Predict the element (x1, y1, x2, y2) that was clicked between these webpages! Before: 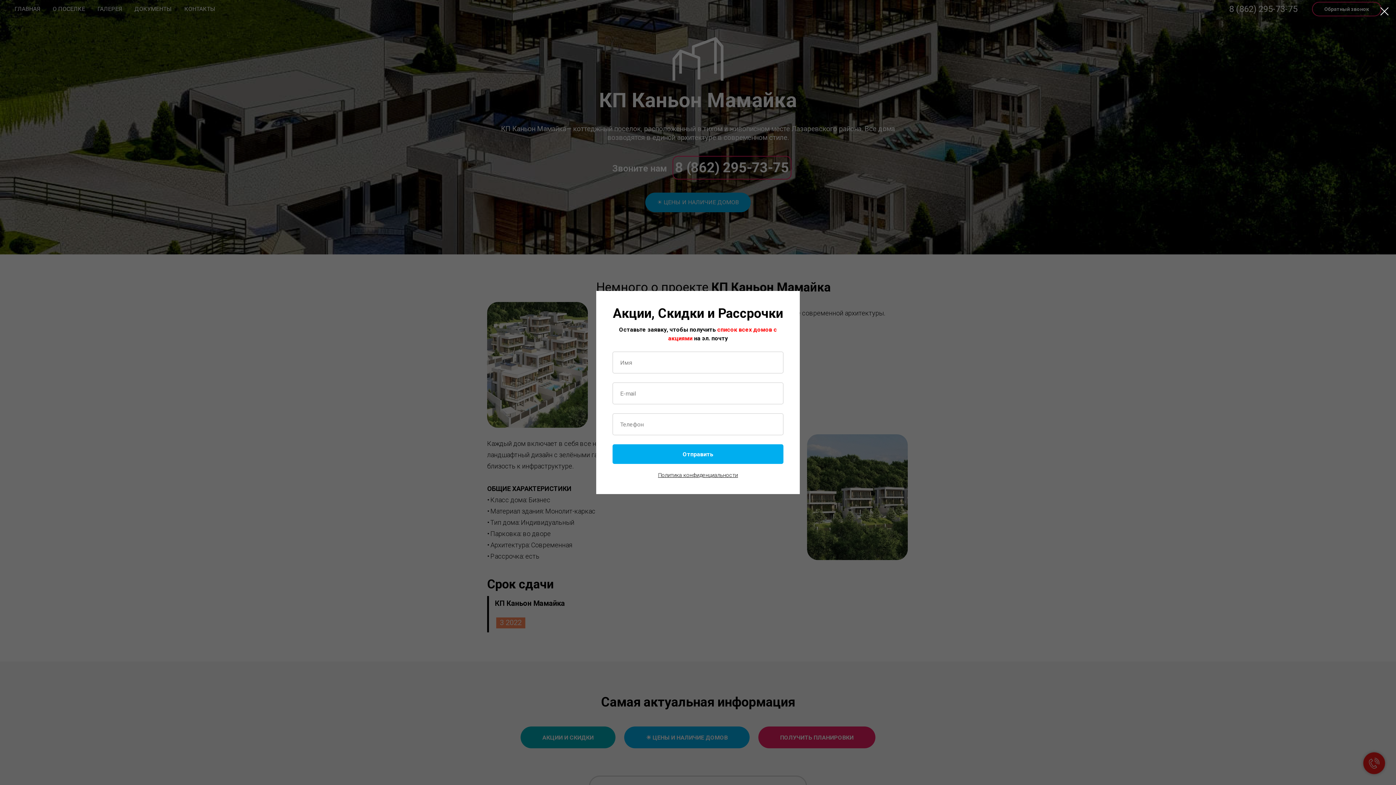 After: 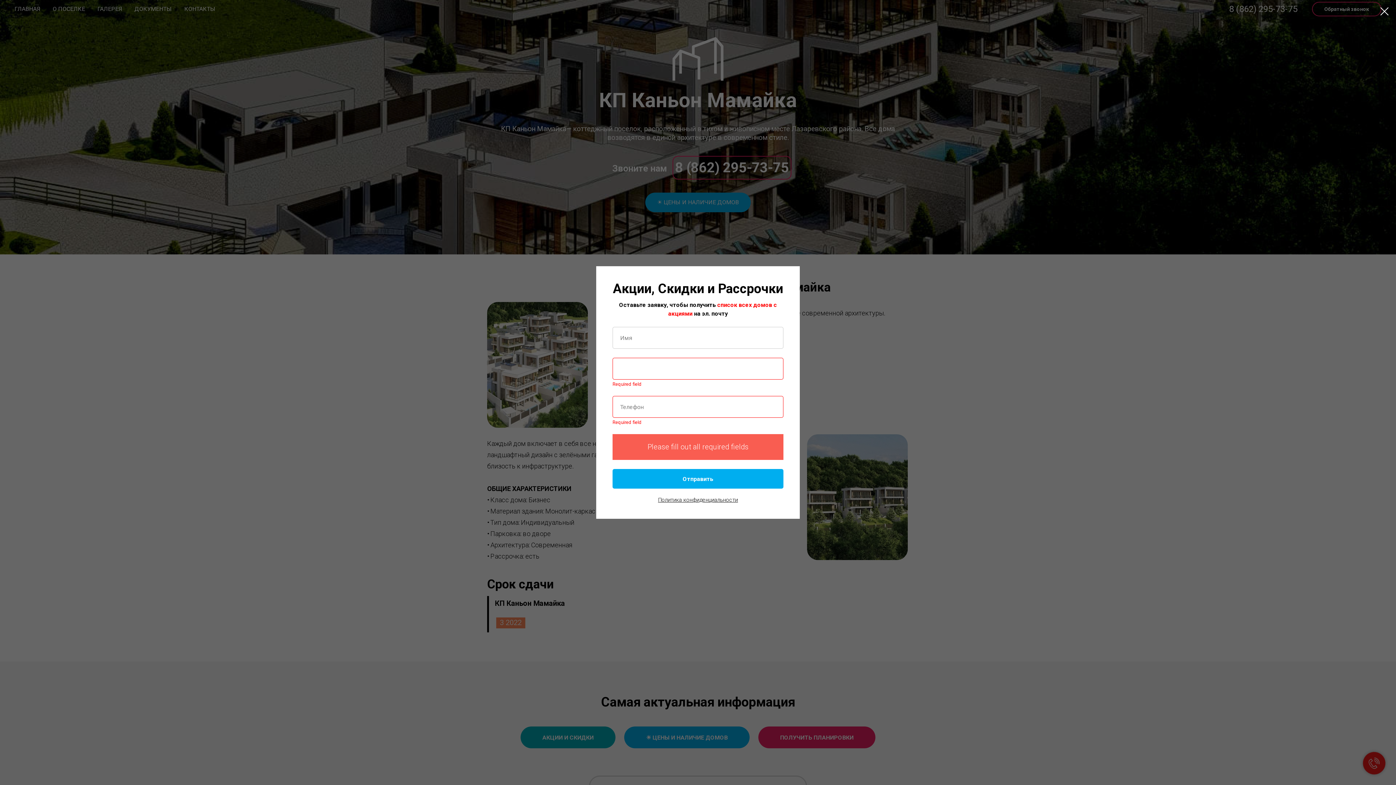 Action: bbox: (612, 444, 783, 464) label: Отправить